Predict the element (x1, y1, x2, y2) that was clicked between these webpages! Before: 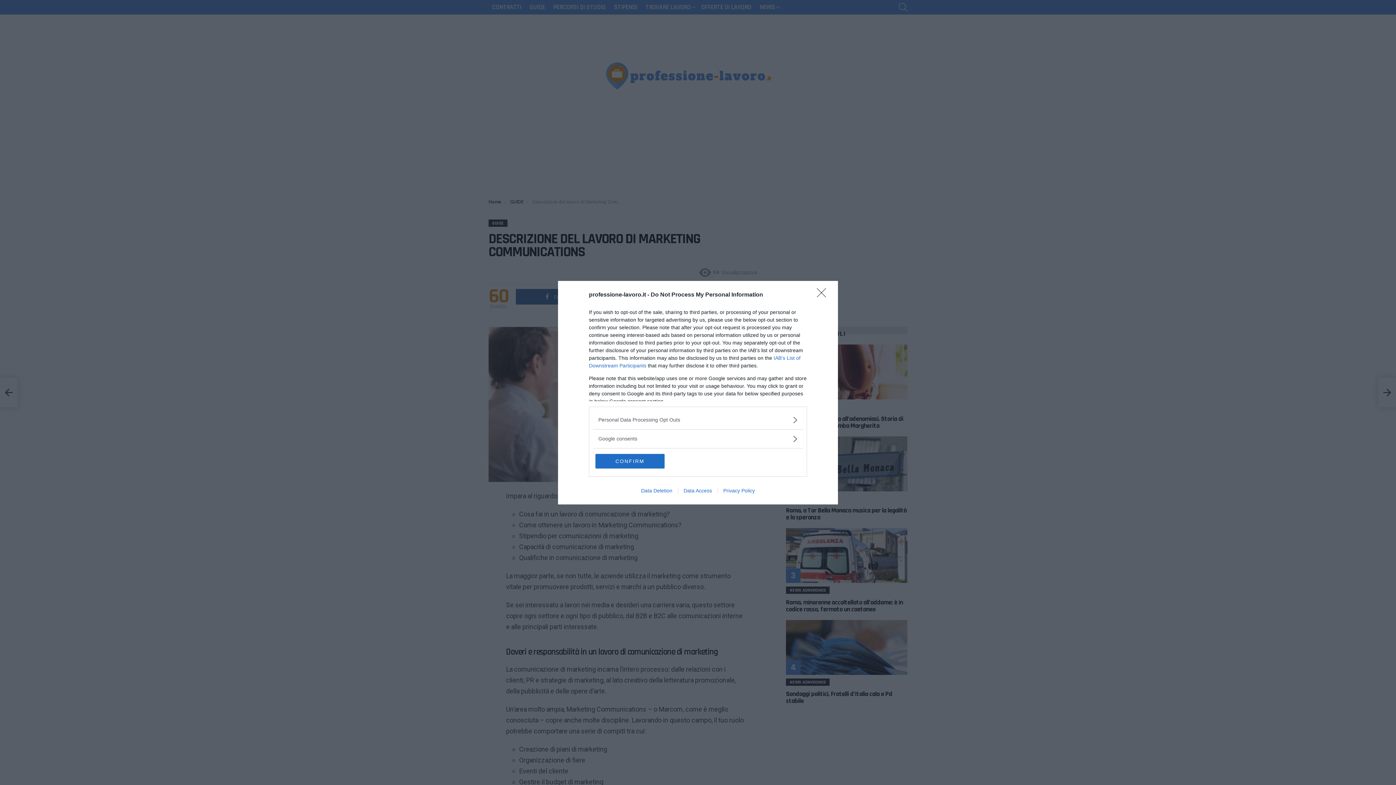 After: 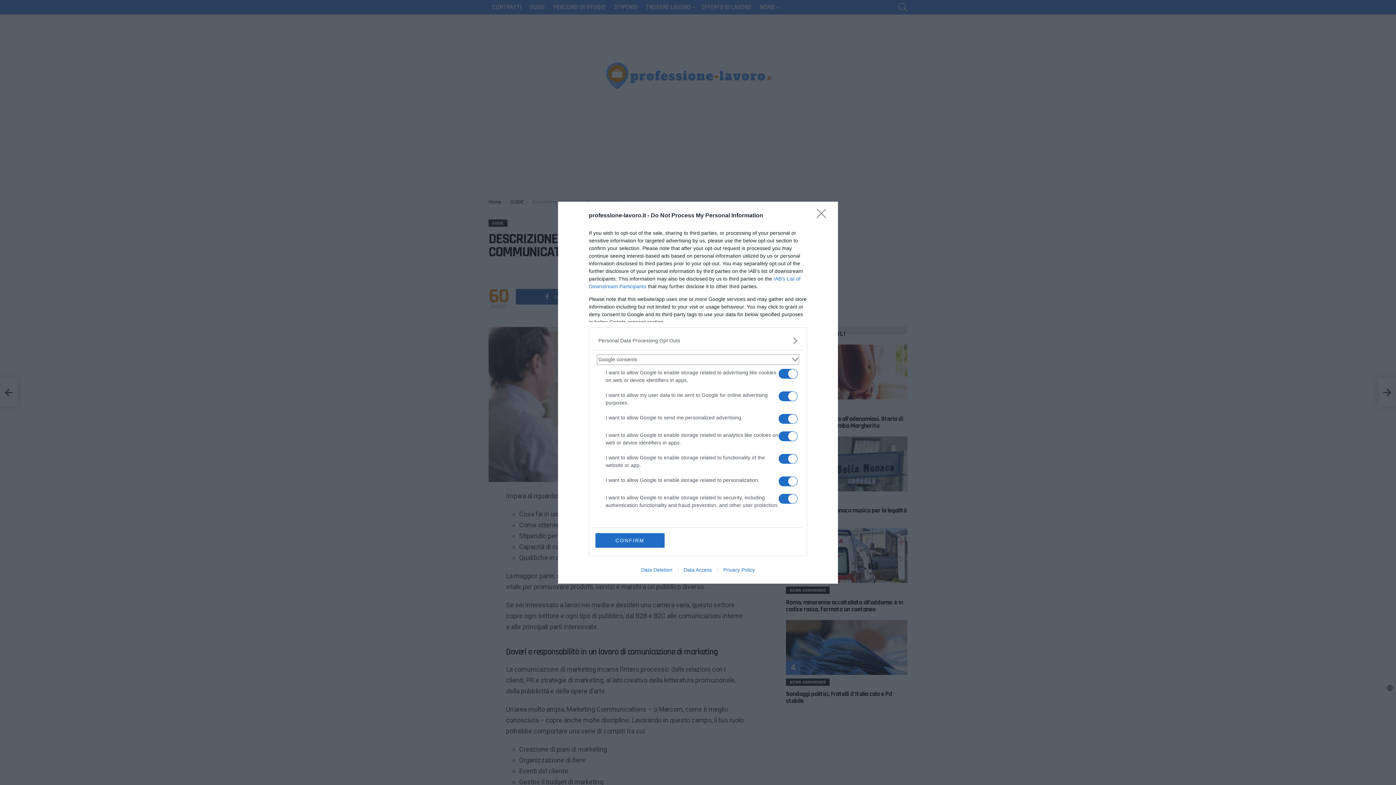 Action: bbox: (598, 435, 797, 442) label: Google consents